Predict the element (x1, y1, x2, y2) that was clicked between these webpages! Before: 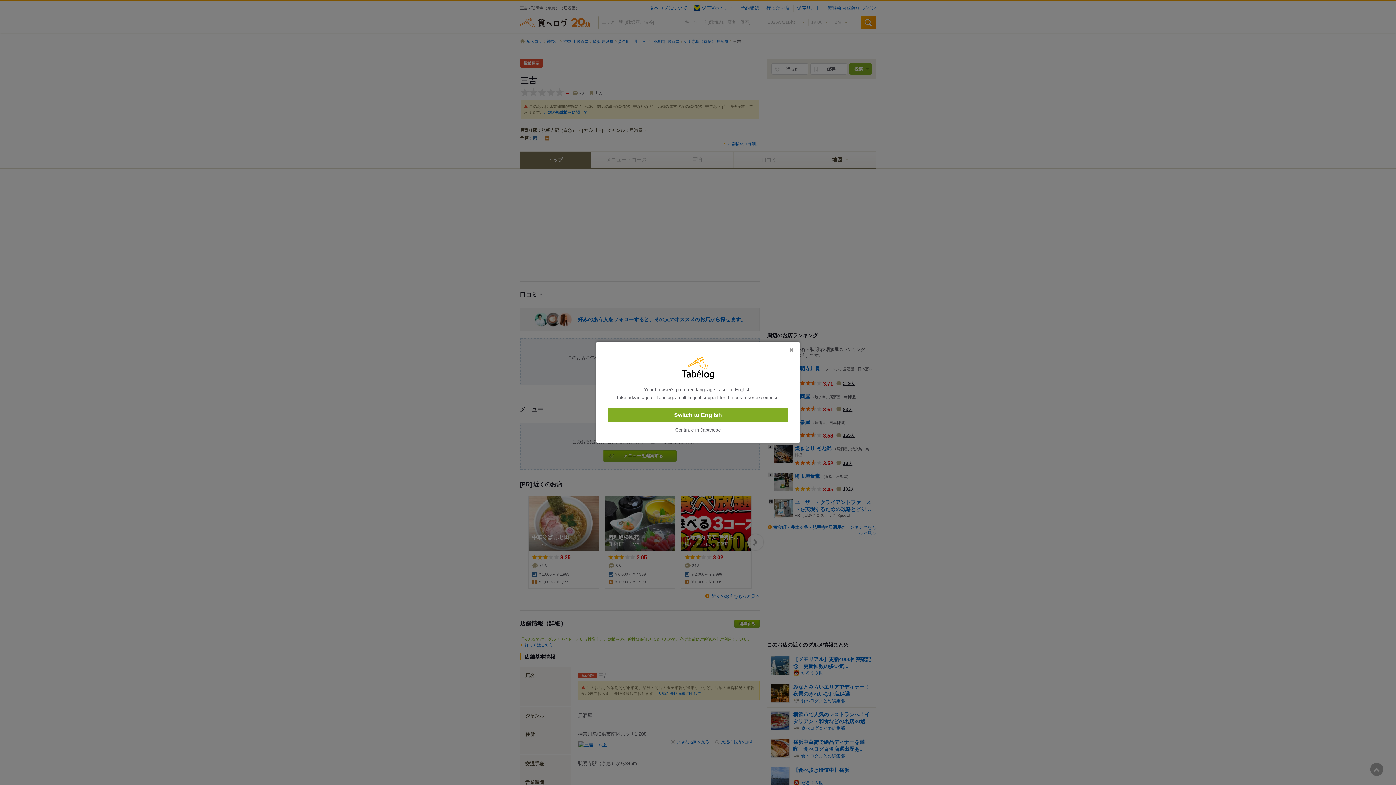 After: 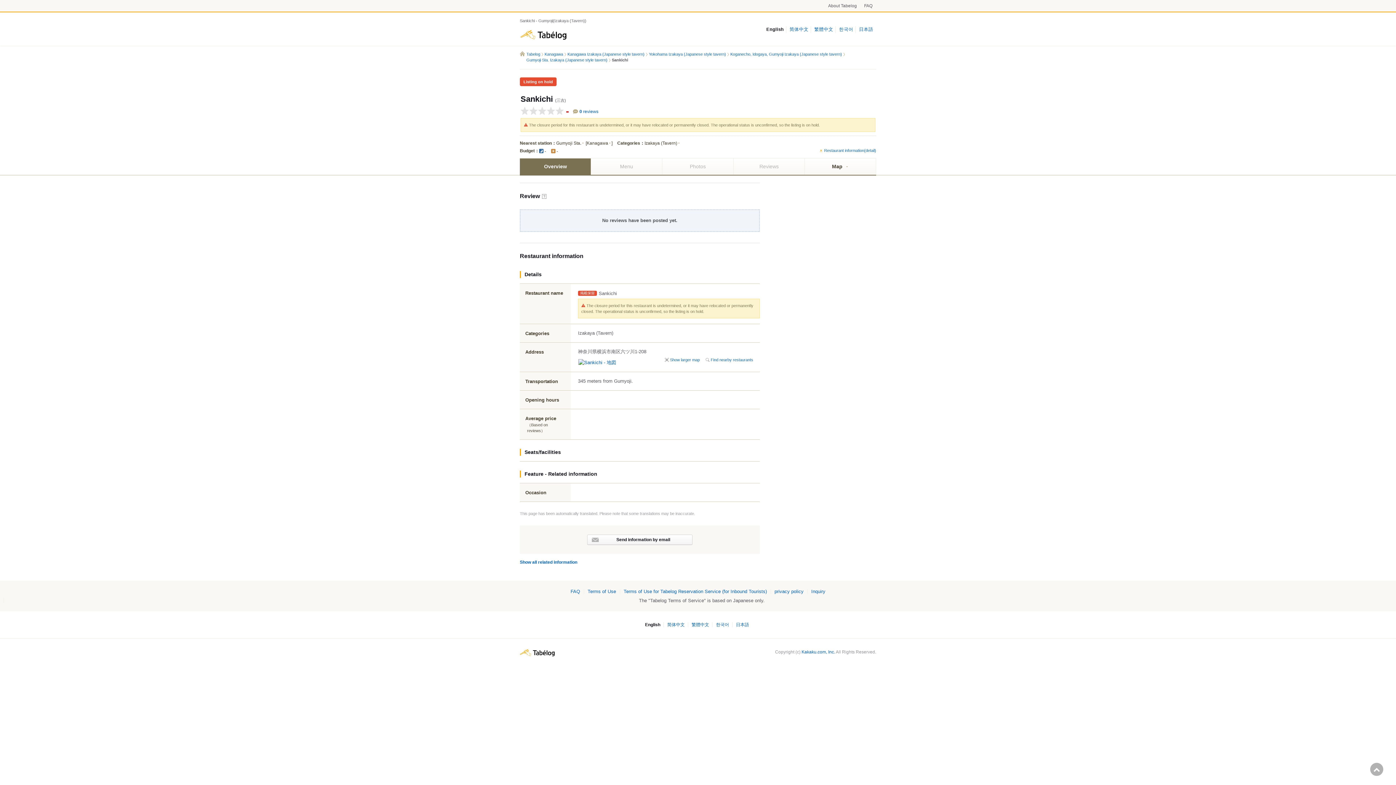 Action: bbox: (608, 408, 788, 422) label: Switch to English